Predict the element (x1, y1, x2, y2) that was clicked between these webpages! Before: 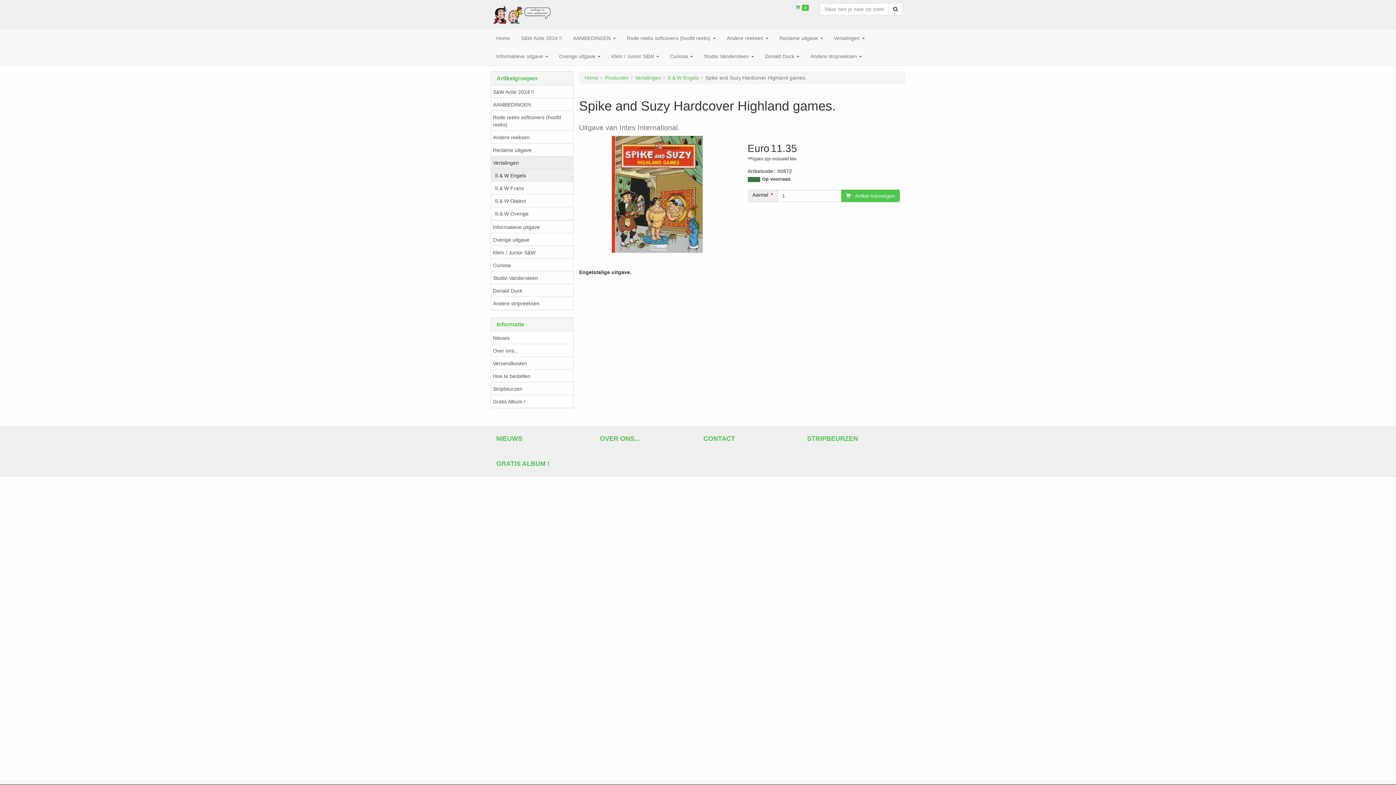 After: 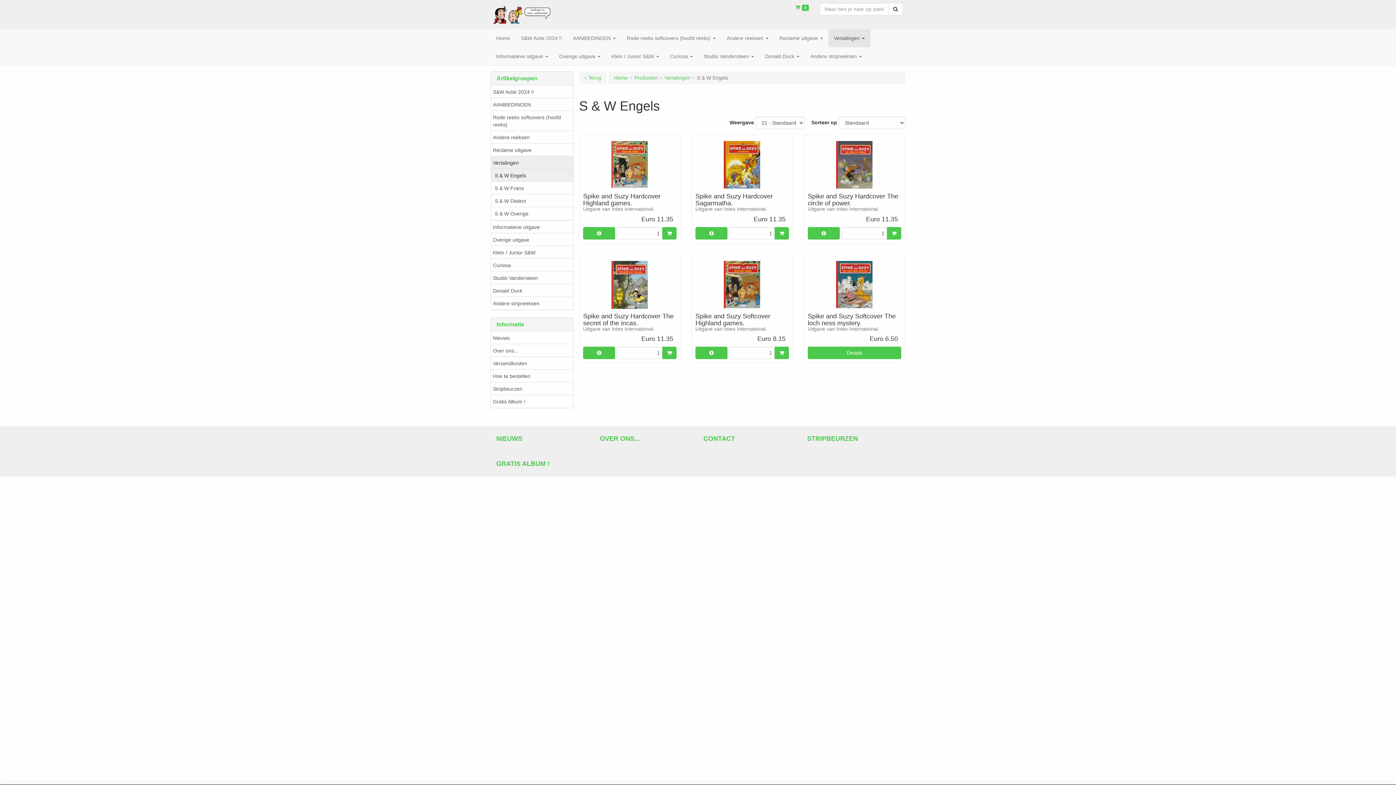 Action: bbox: (491, 168, 573, 181) label: S & W Engels